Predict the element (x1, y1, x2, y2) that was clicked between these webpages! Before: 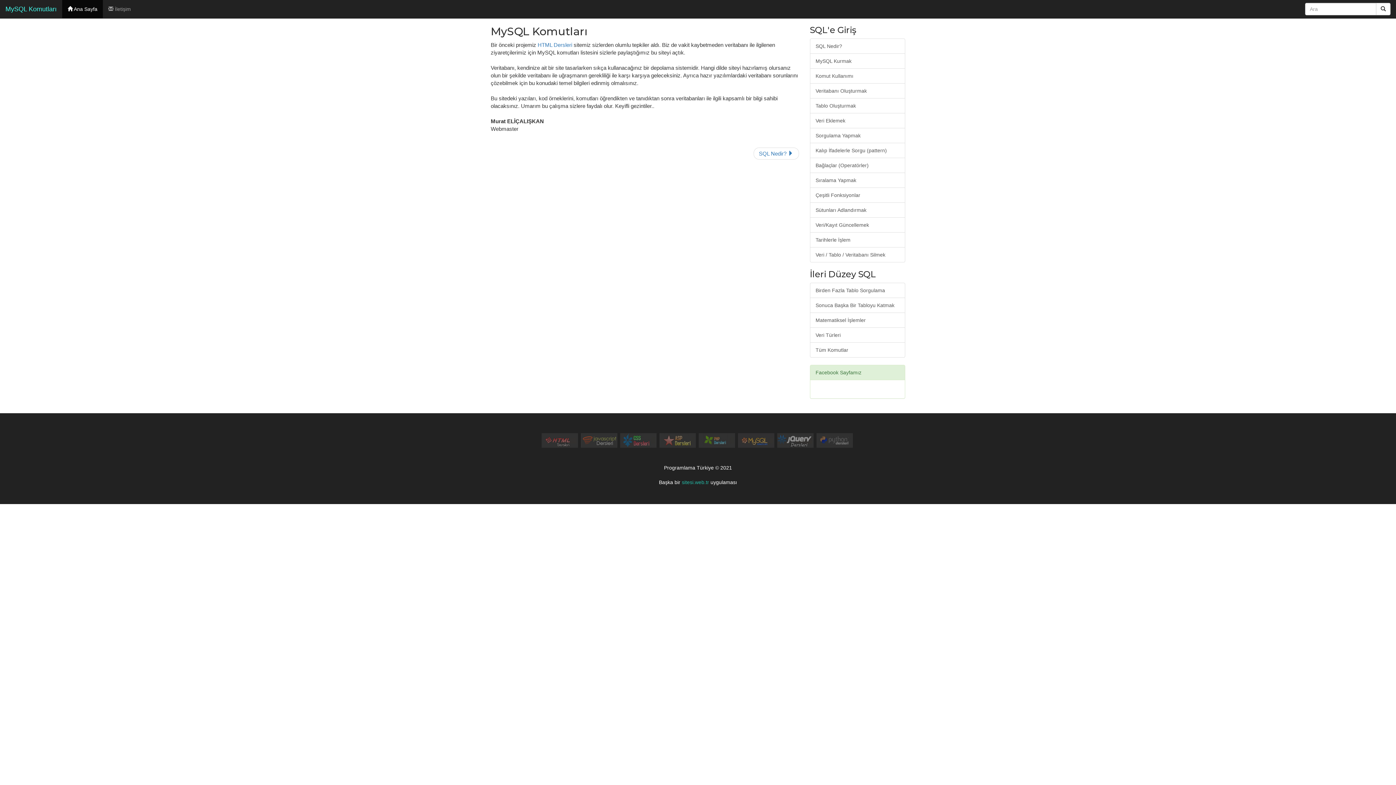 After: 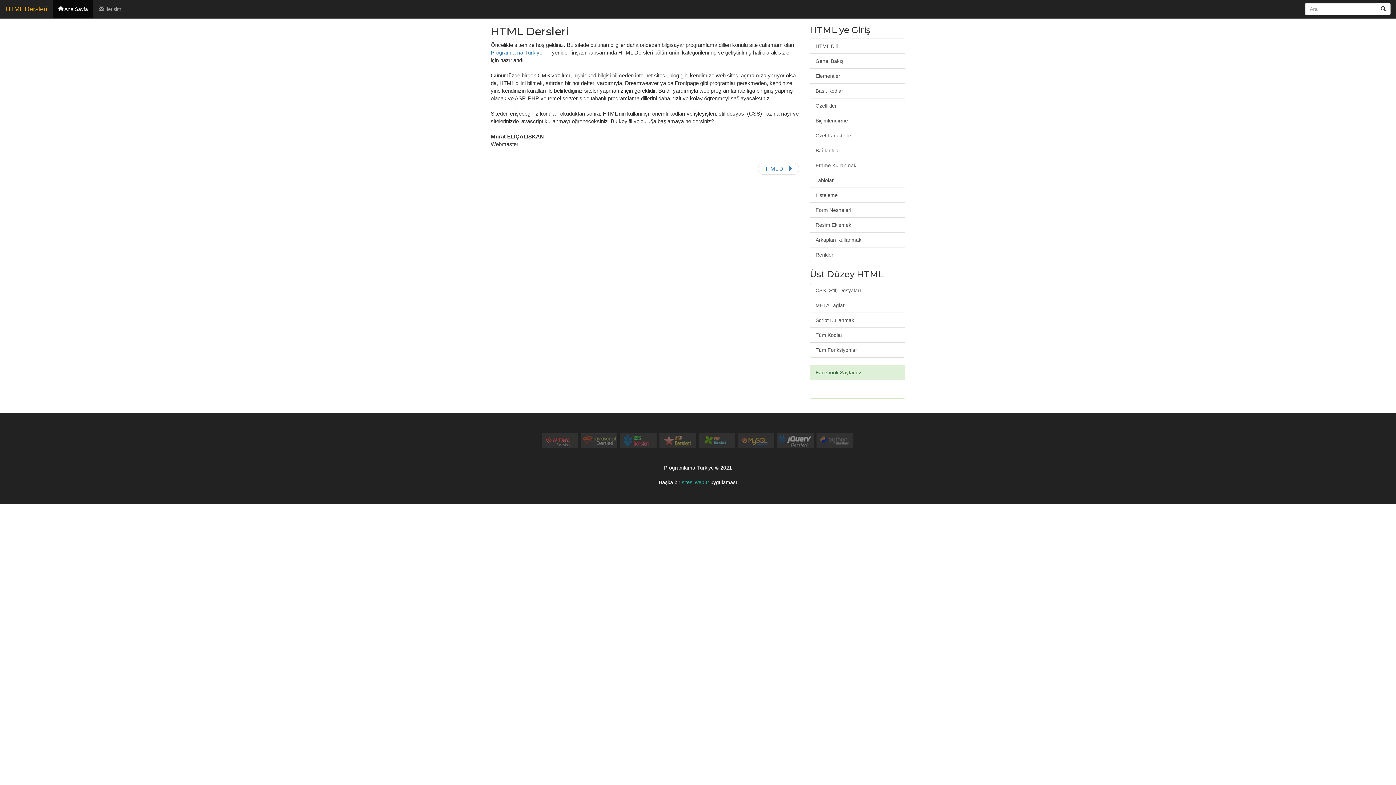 Action: label: HTML Dersleri bbox: (537, 41, 572, 48)